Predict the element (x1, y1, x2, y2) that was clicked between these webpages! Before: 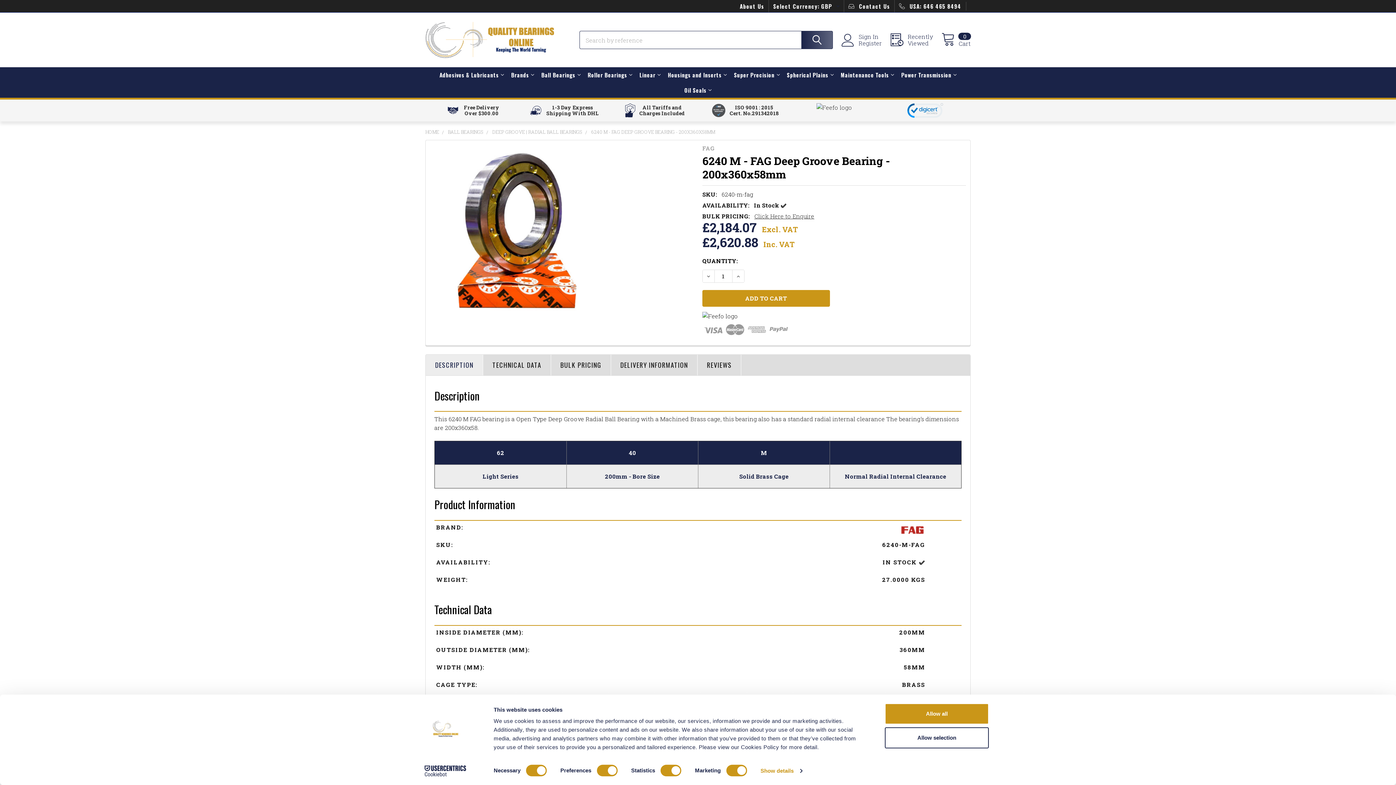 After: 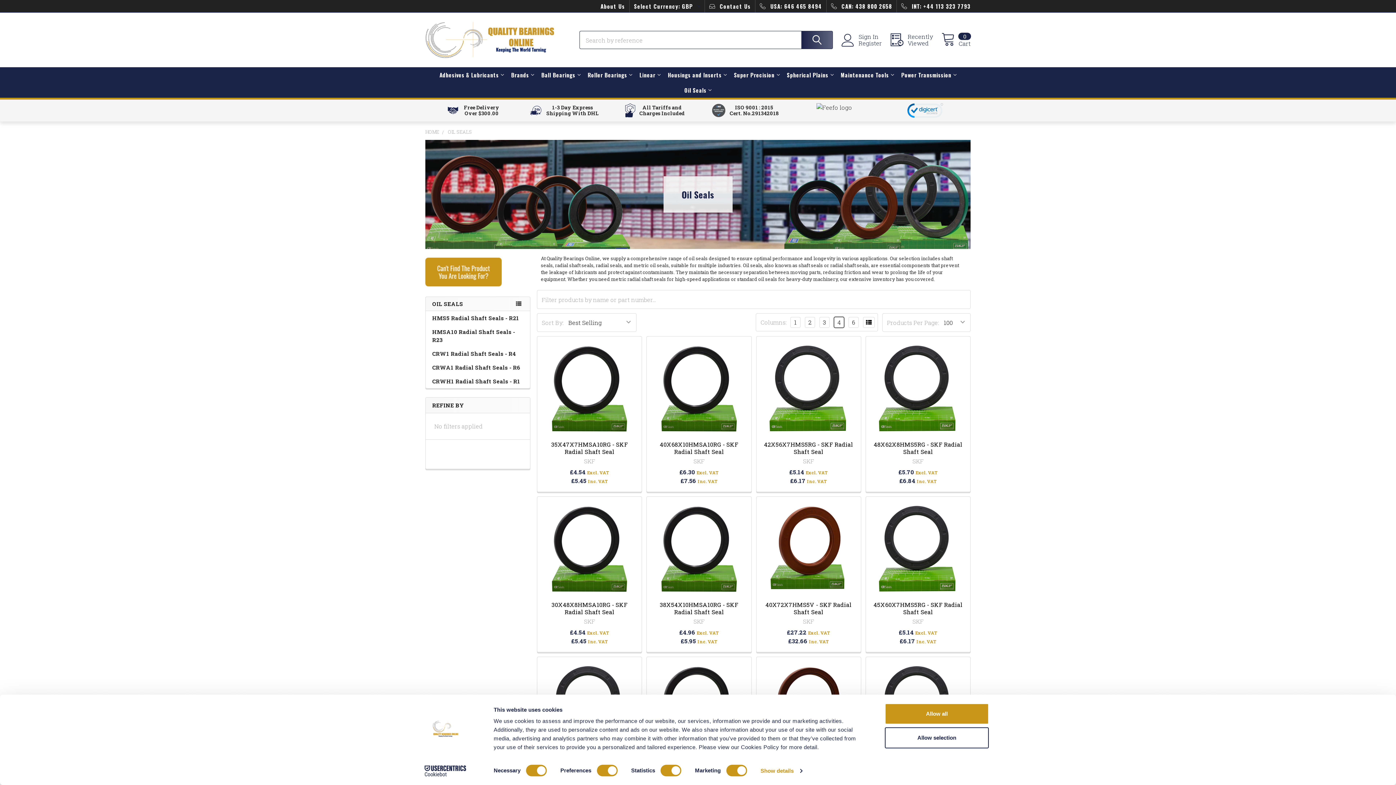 Action: label: Oil Seals bbox: (681, 82, 715, 97)